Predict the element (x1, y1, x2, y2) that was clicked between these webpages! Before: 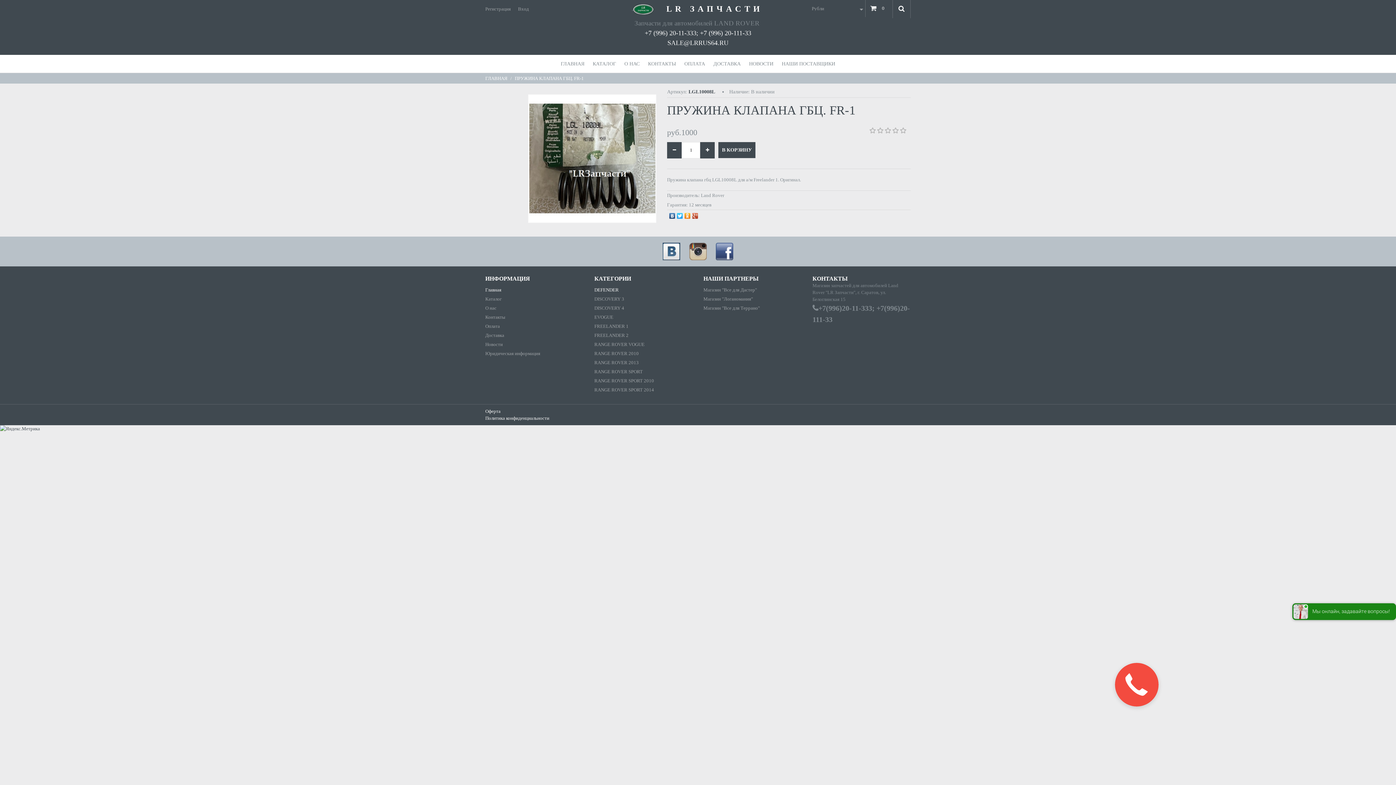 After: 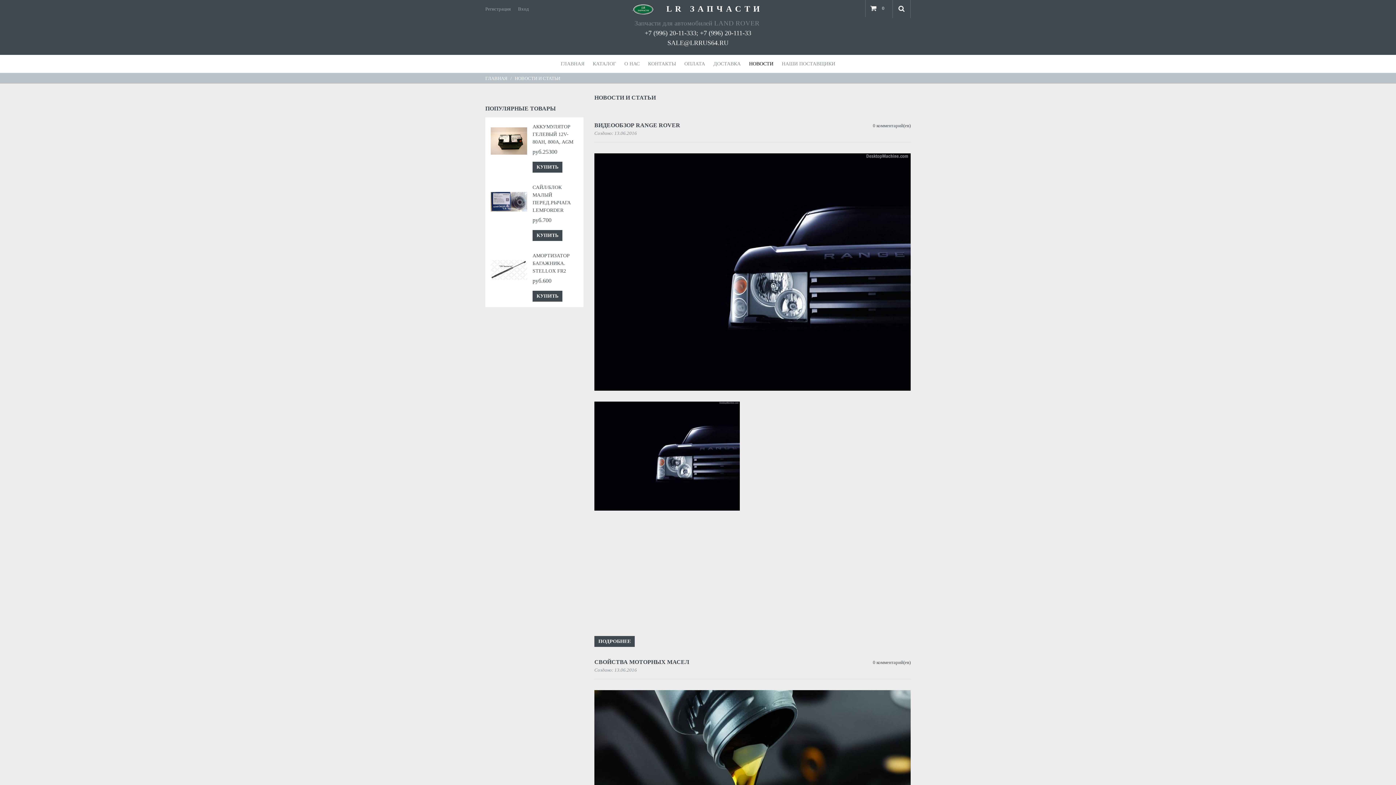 Action: bbox: (749, 54, 773, 73) label: НОВОСТИ